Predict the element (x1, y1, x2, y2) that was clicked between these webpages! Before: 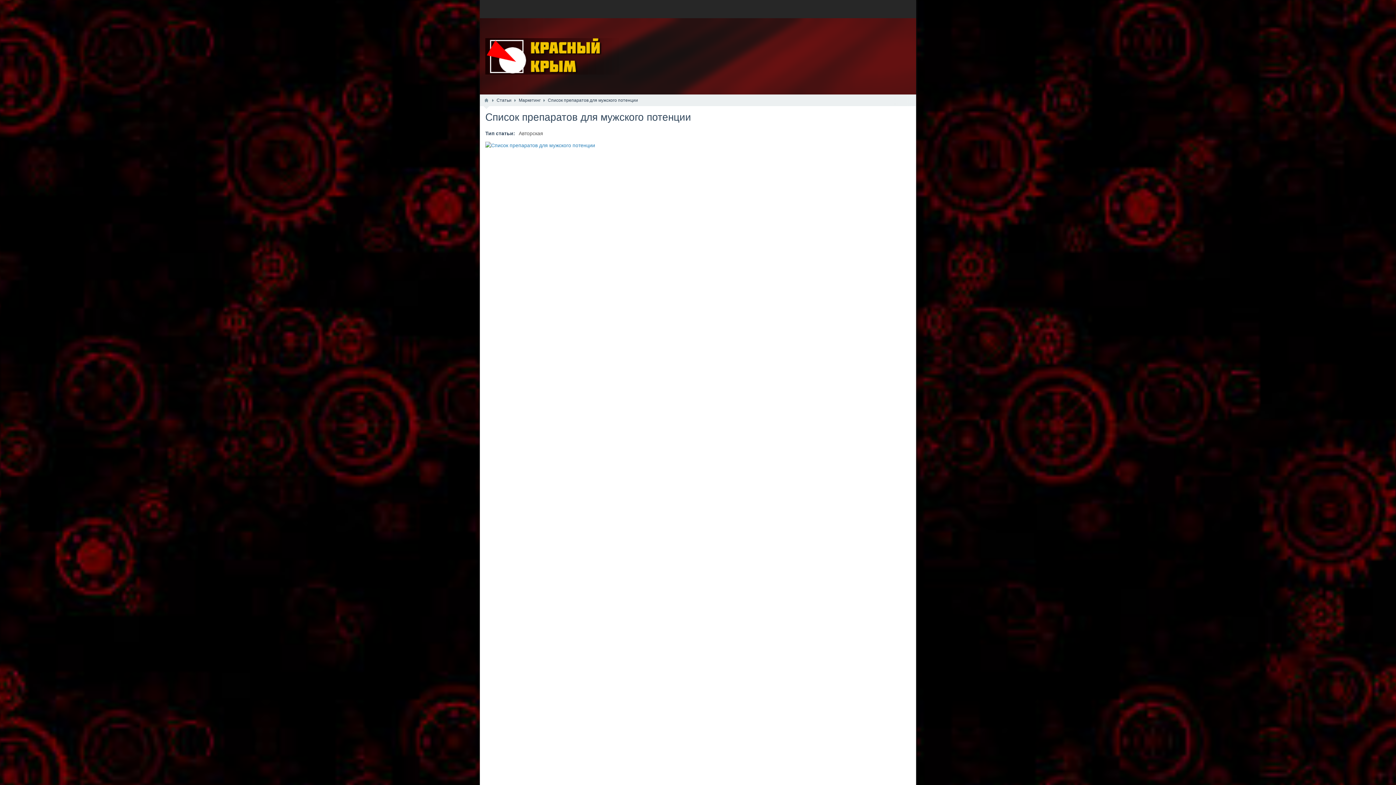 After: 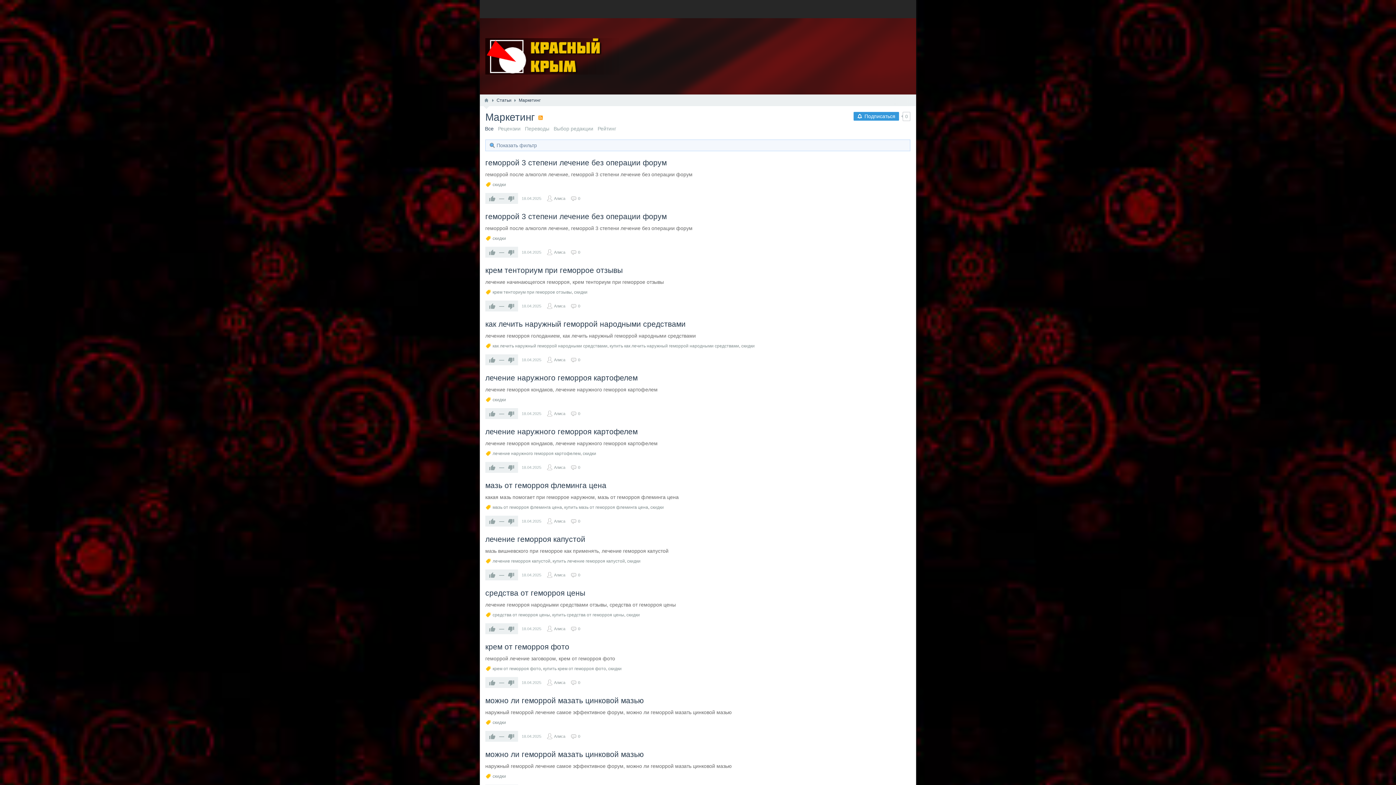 Action: bbox: (518, 97, 540, 102) label: Маркетинг